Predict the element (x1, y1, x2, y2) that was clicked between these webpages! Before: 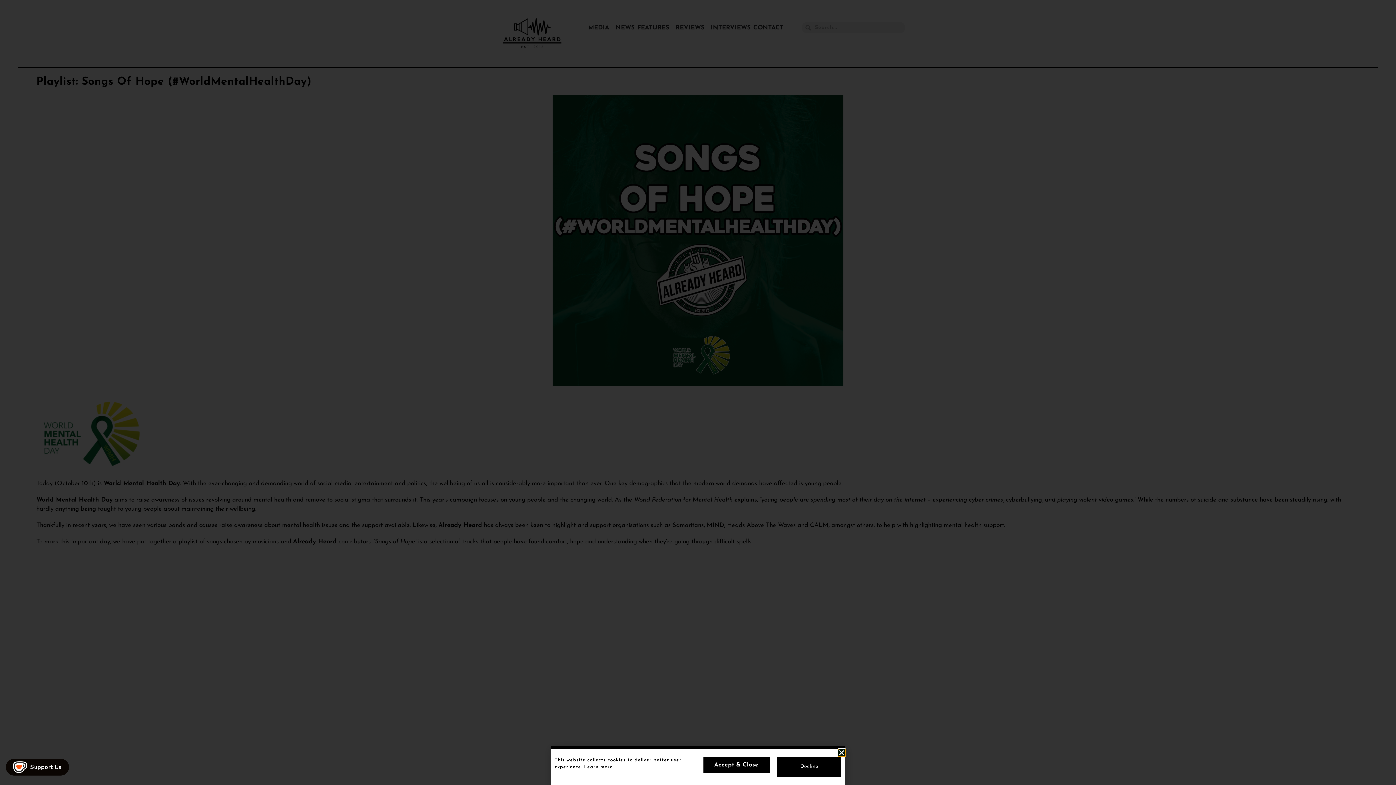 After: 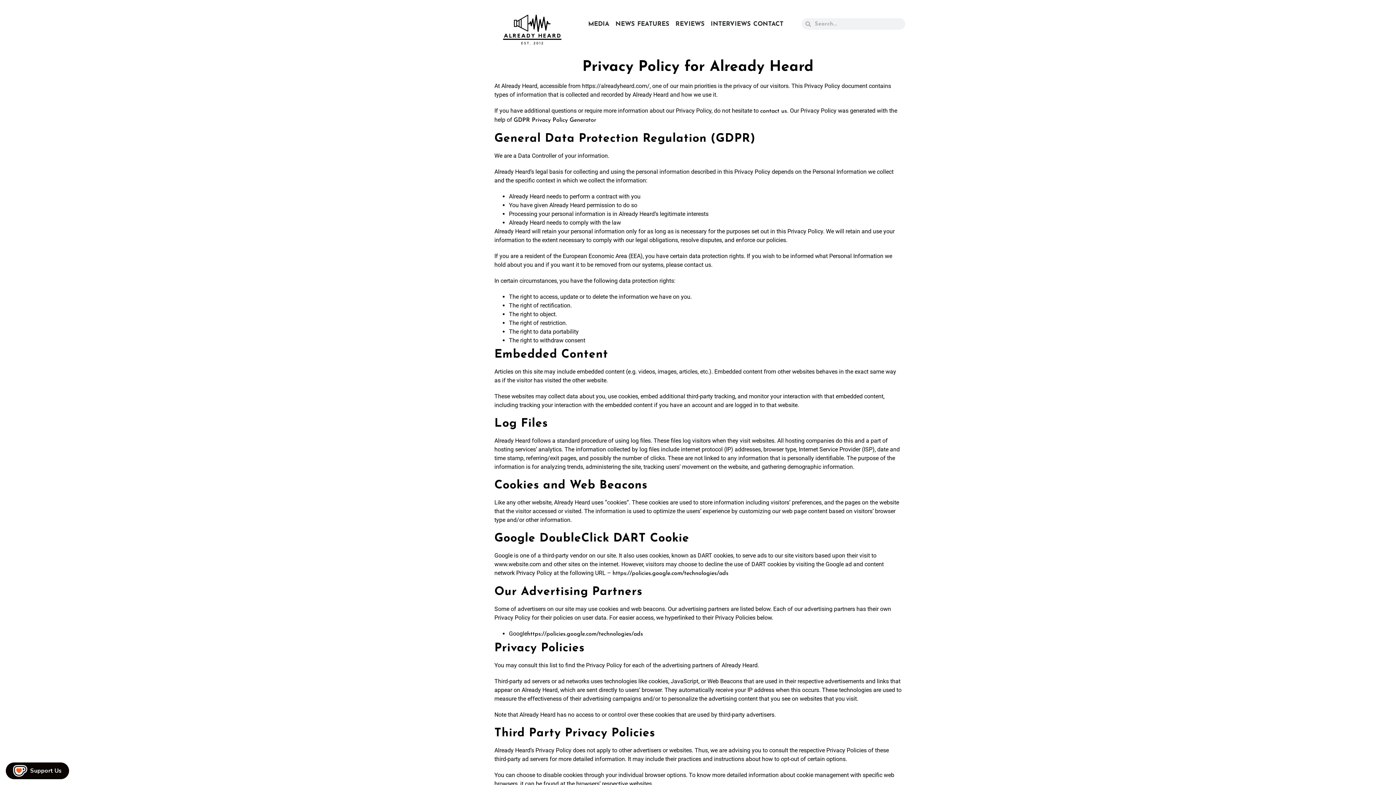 Action: bbox: (584, 765, 612, 769) label: Learn more